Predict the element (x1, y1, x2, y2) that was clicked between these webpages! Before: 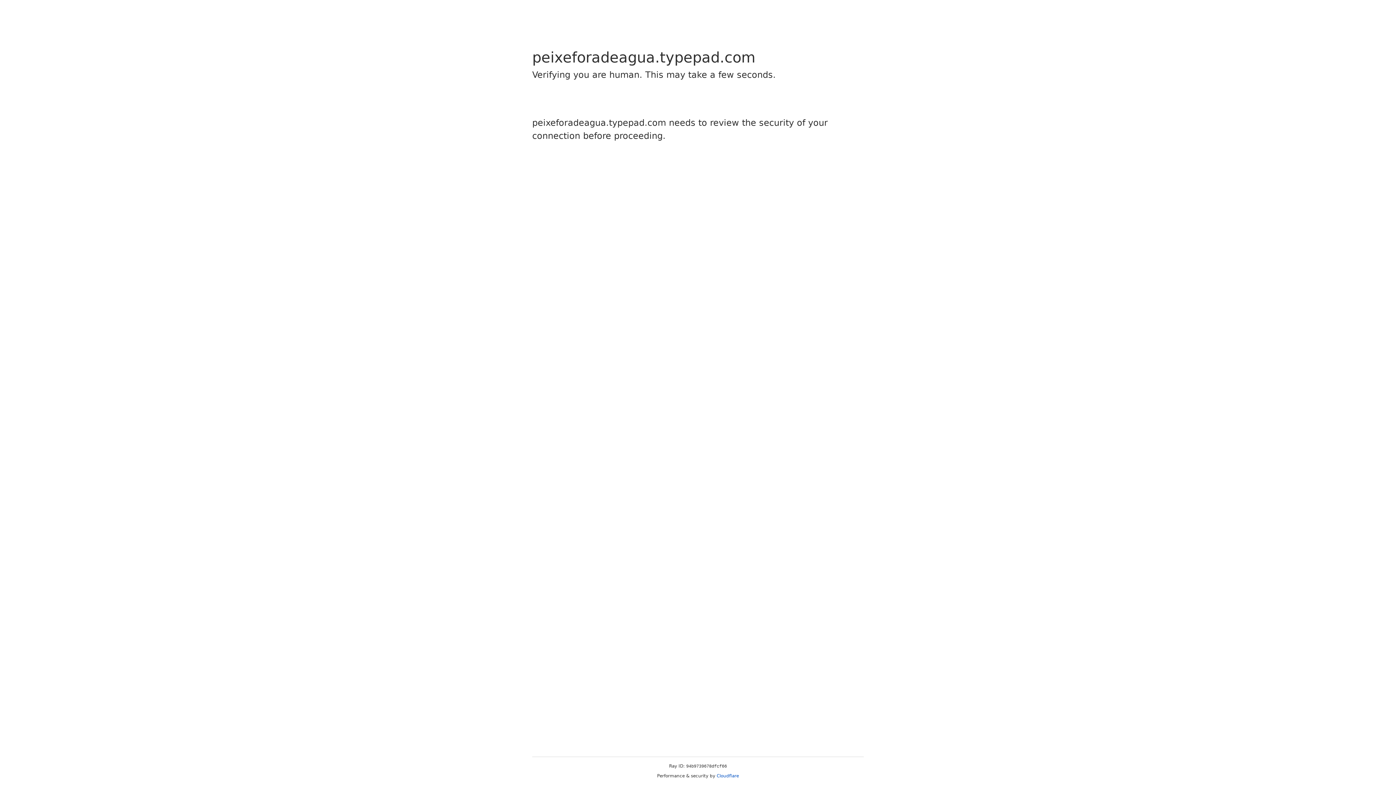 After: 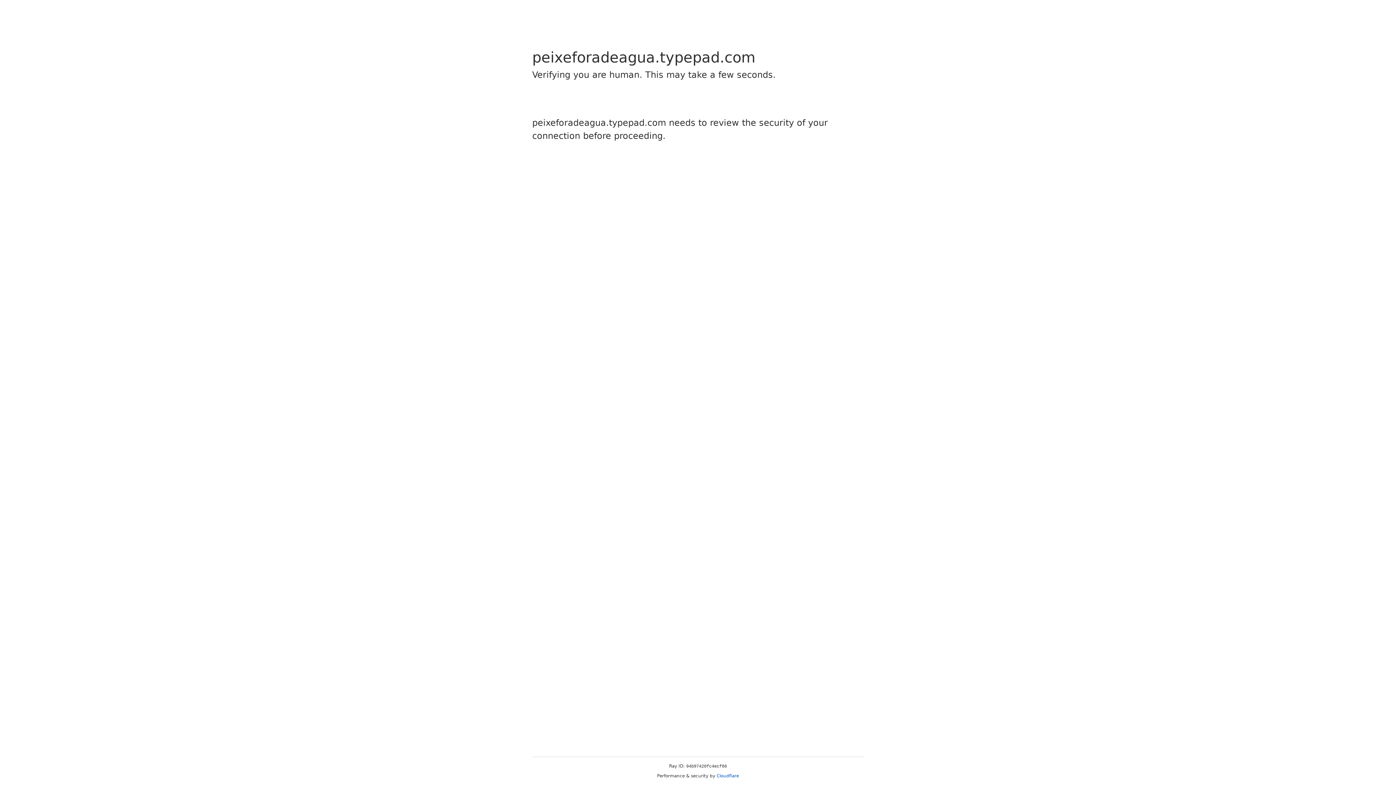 Action: label: Cloudflare bbox: (716, 773, 739, 778)